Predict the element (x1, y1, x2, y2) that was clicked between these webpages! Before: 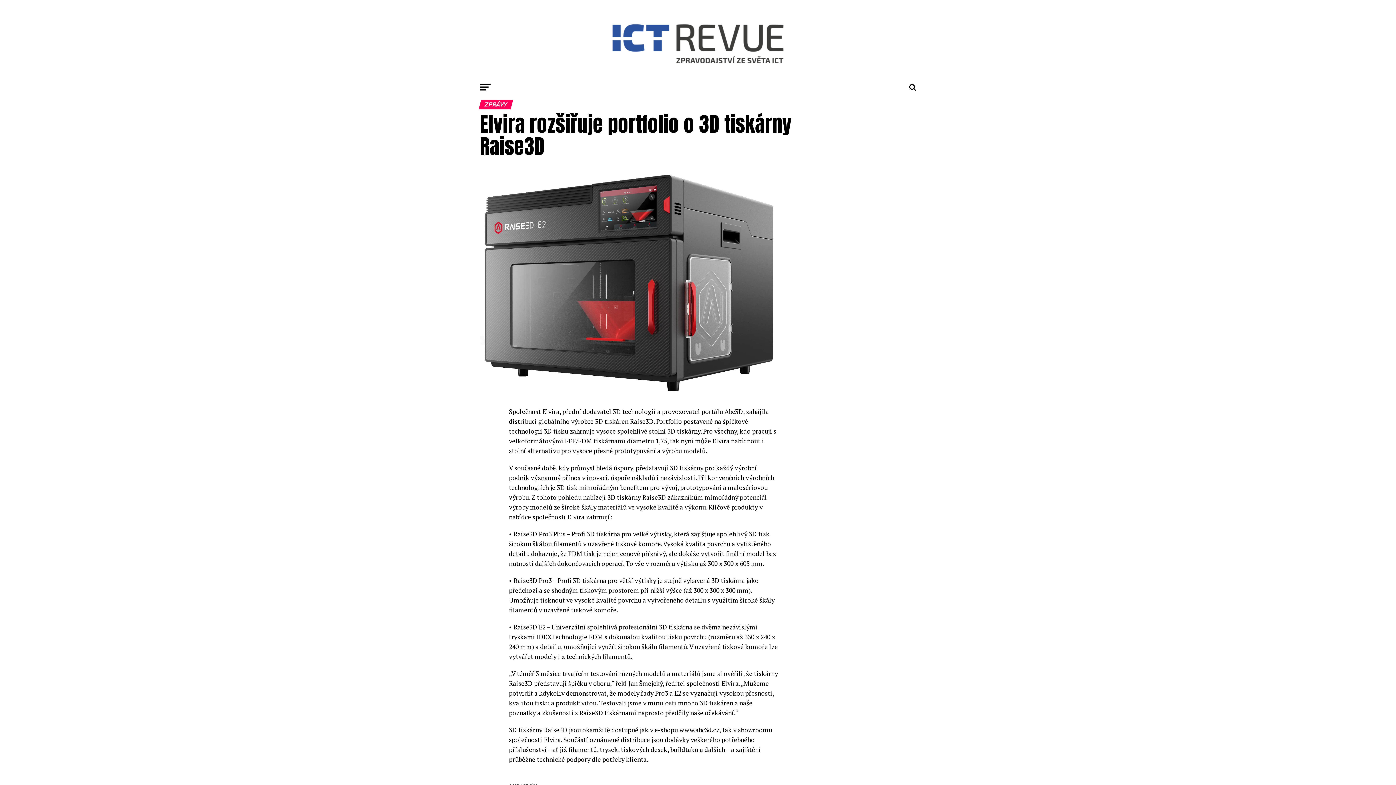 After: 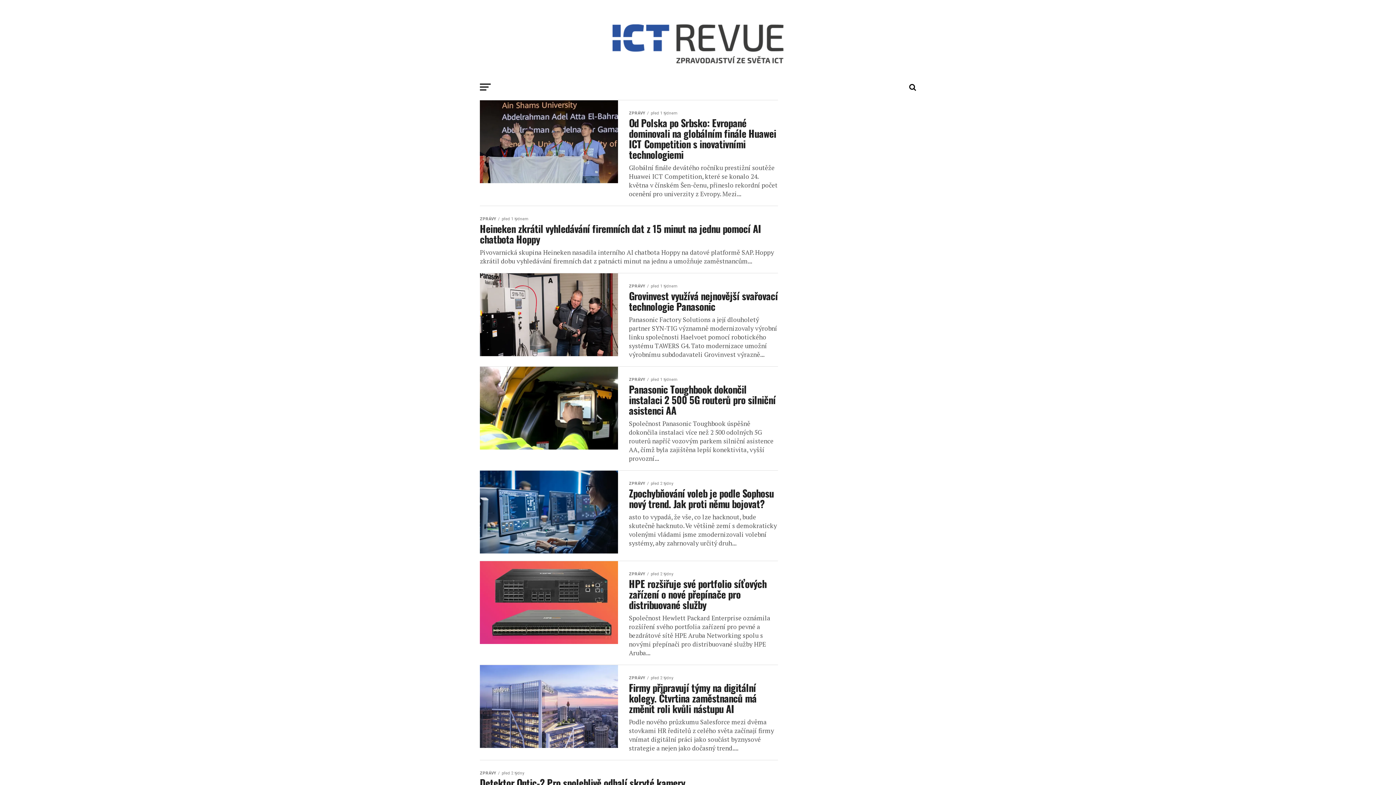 Action: bbox: (589, 72, 807, 79)